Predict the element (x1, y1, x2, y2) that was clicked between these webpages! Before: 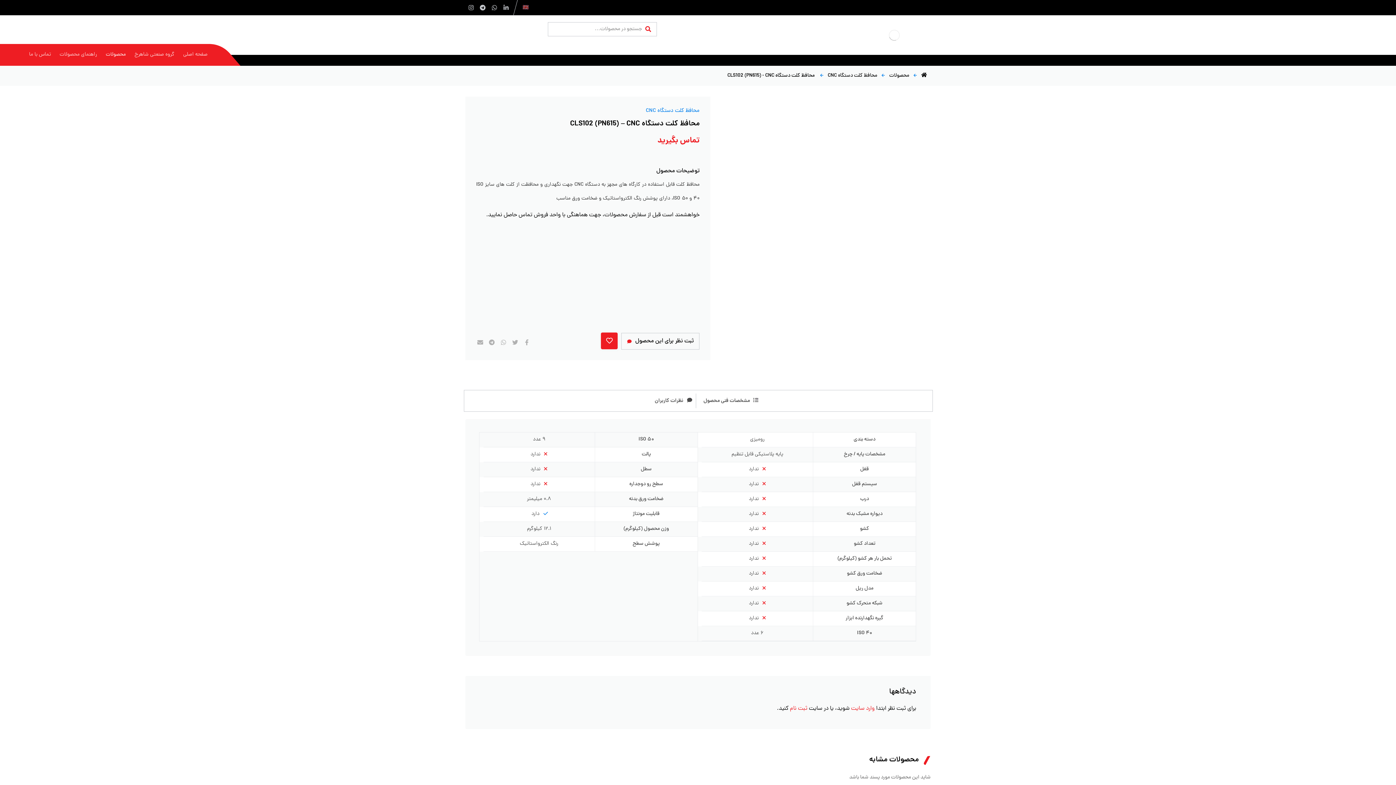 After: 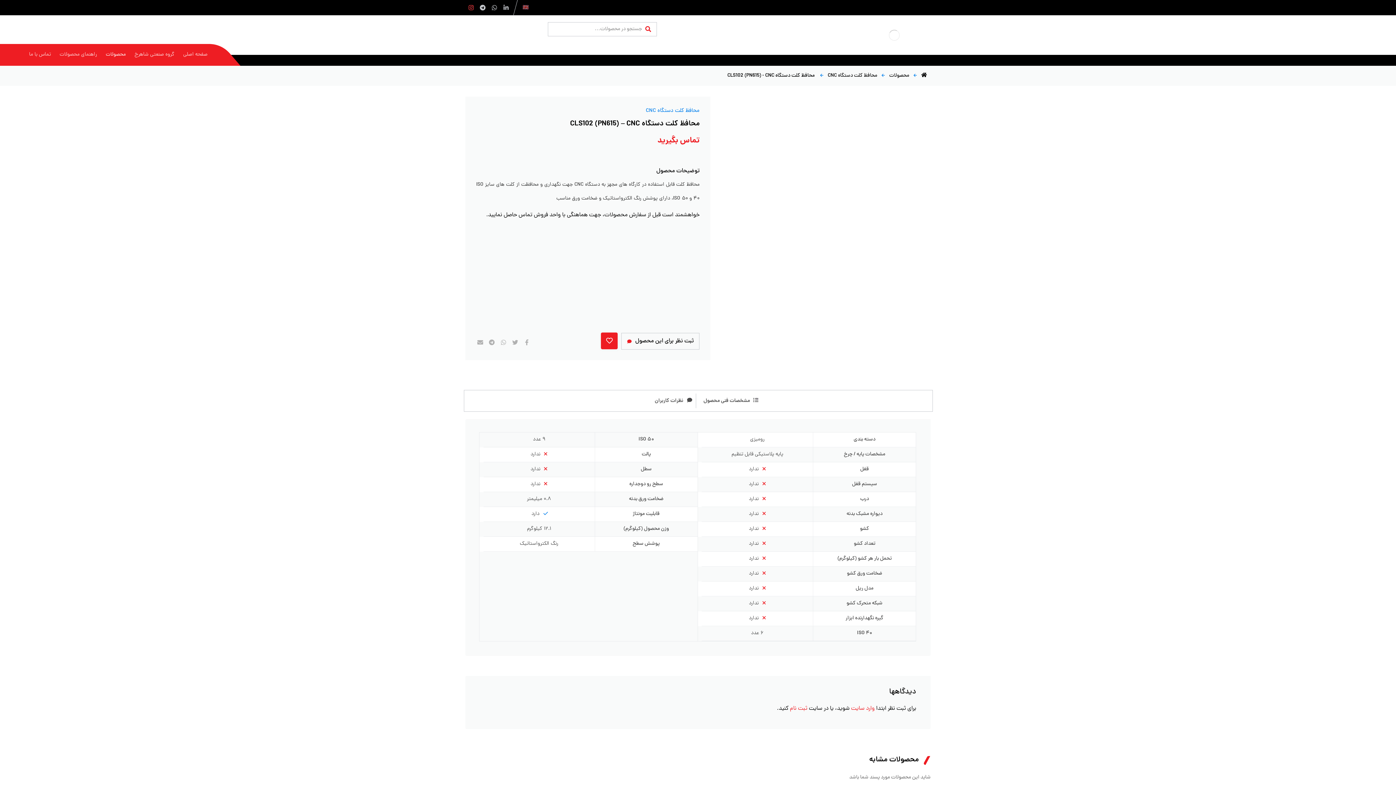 Action: bbox: (465, 1, 477, 13)